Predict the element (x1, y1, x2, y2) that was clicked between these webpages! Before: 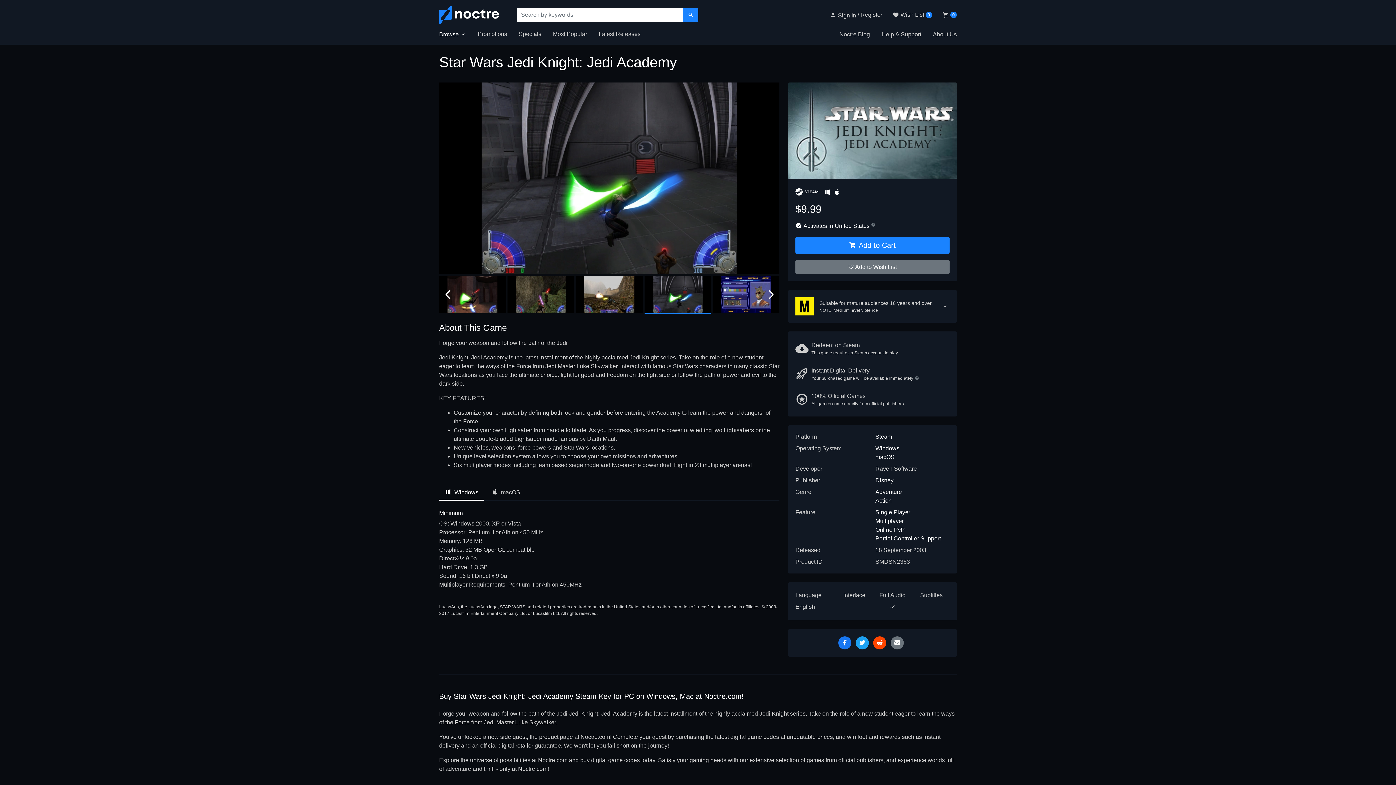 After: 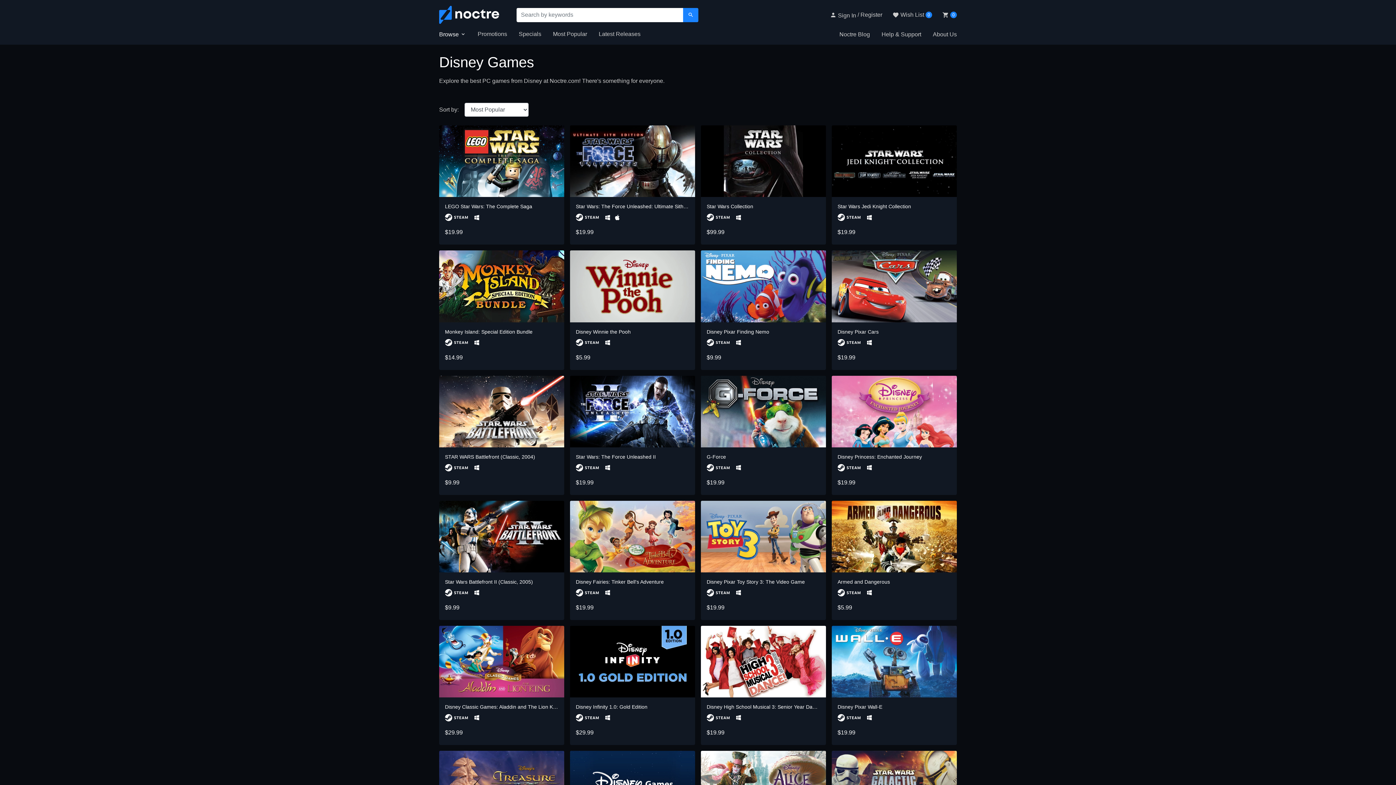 Action: label: Disney bbox: (875, 477, 893, 483)